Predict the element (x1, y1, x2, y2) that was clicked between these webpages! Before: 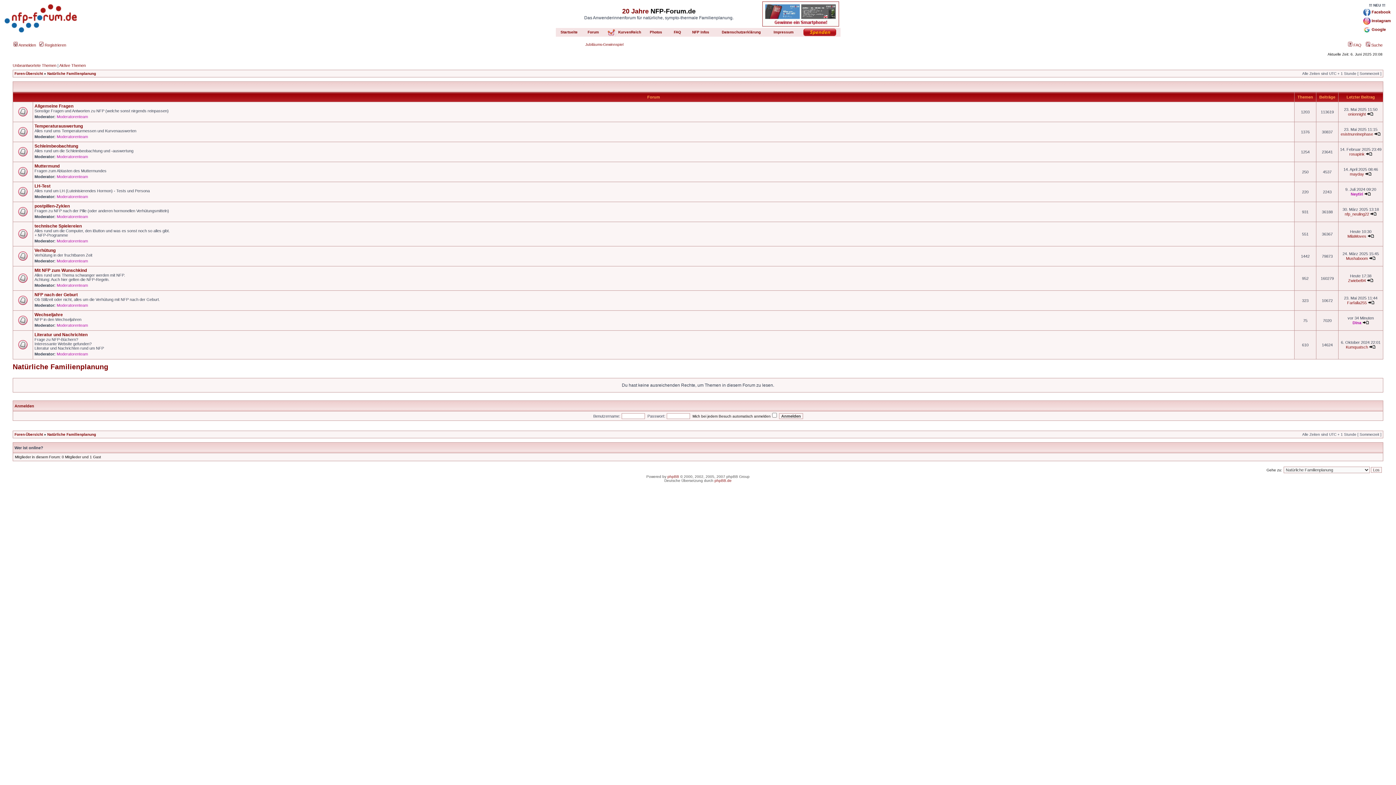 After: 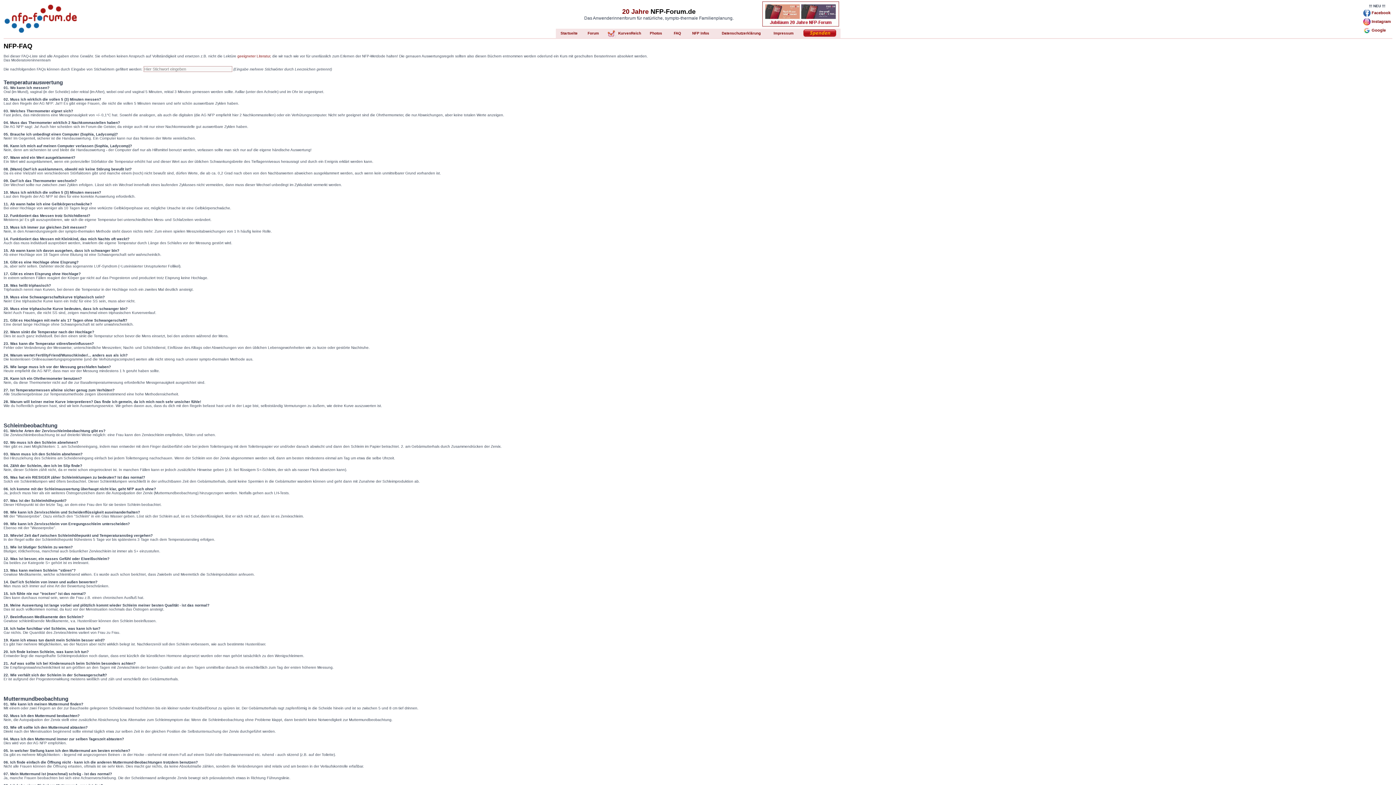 Action: bbox: (674, 30, 681, 34) label: FAQ